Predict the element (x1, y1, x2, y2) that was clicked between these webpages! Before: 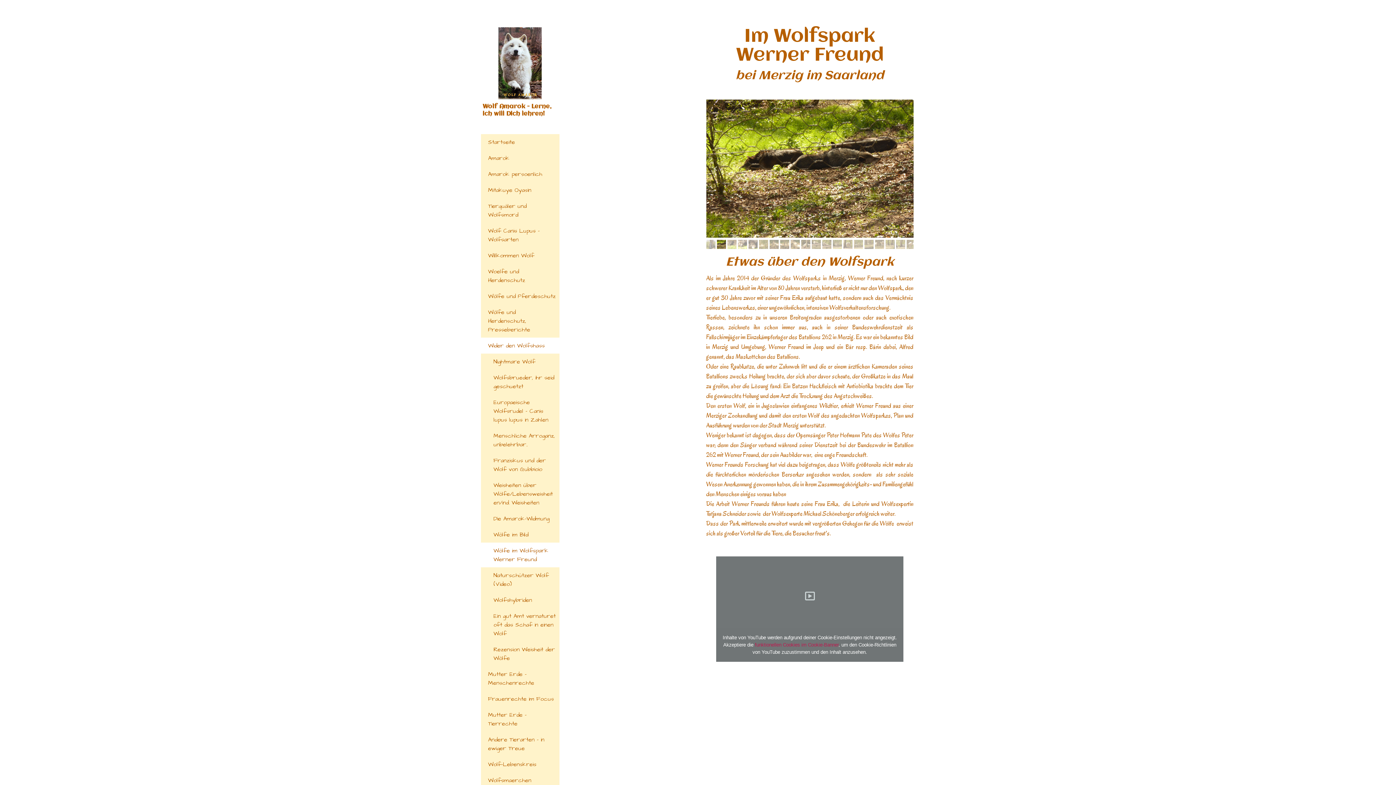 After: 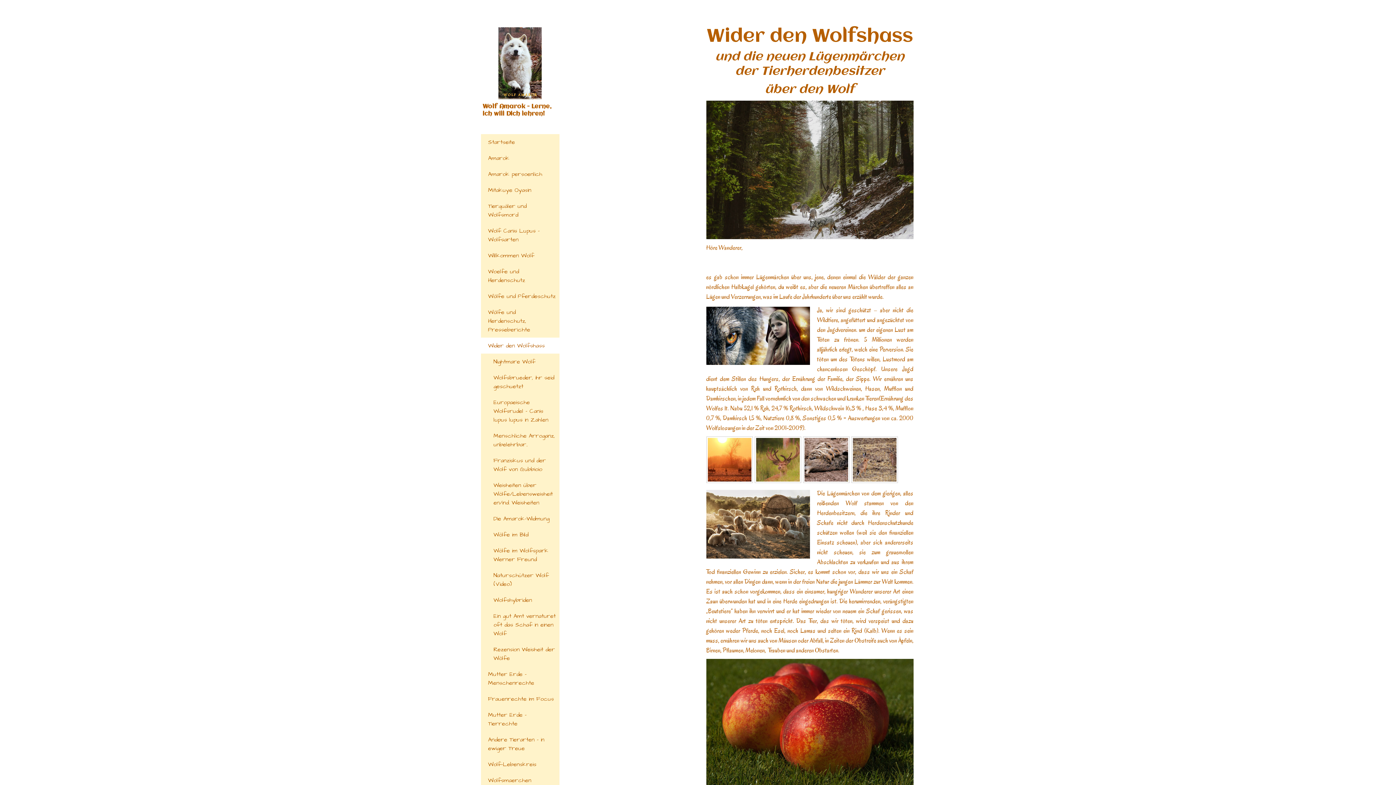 Action: bbox: (480, 337, 559, 353) label: Wider den Wolfshass